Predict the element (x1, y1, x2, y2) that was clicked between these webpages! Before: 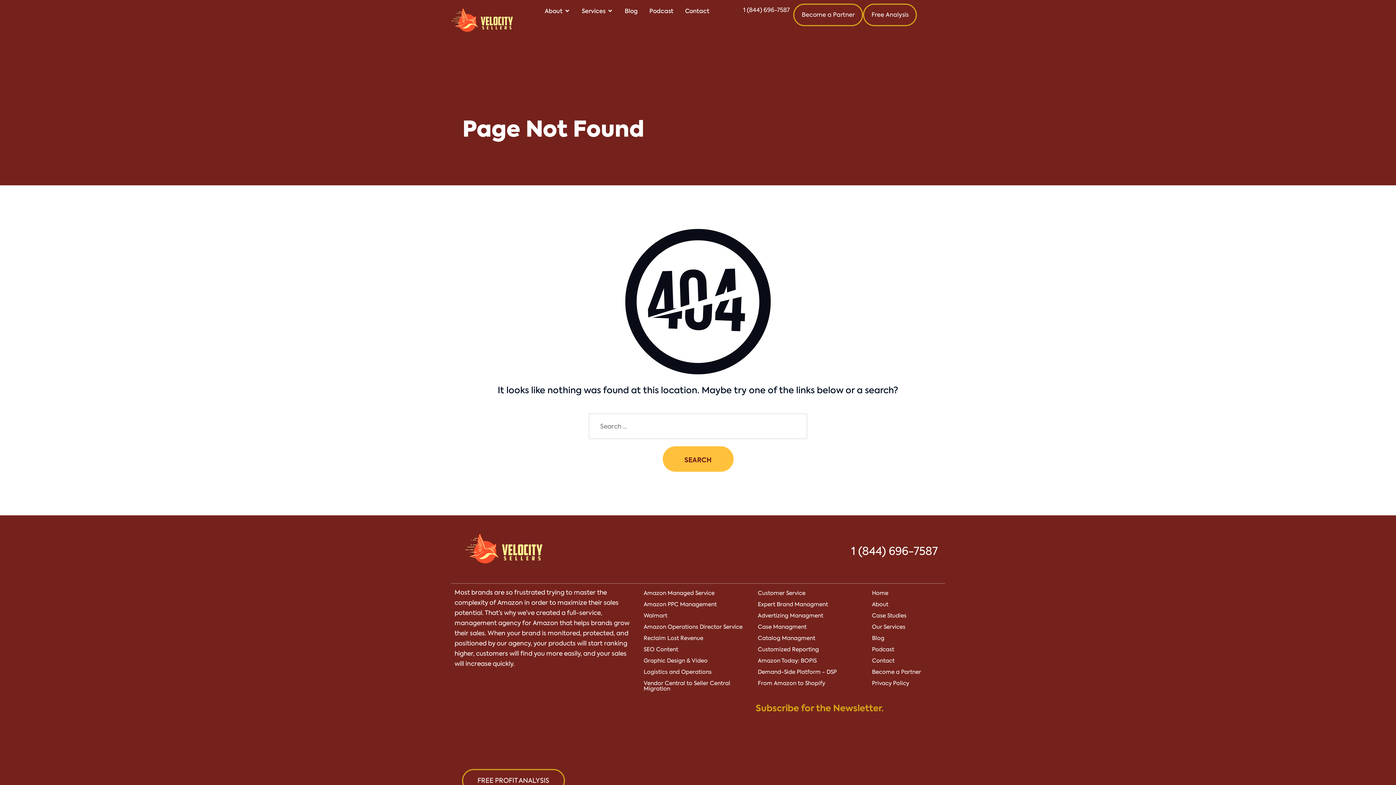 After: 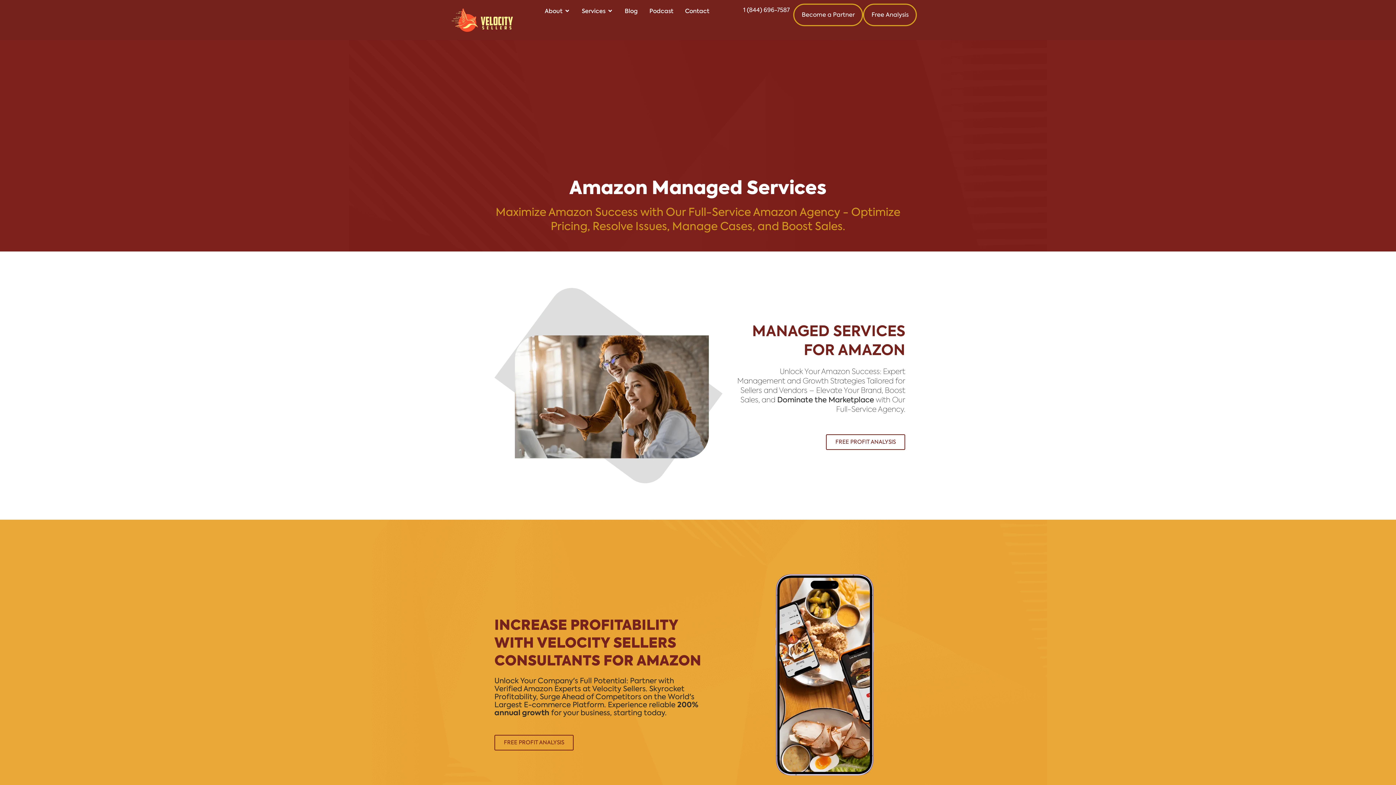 Action: bbox: (643, 591, 714, 596) label: Amazon Managed Service